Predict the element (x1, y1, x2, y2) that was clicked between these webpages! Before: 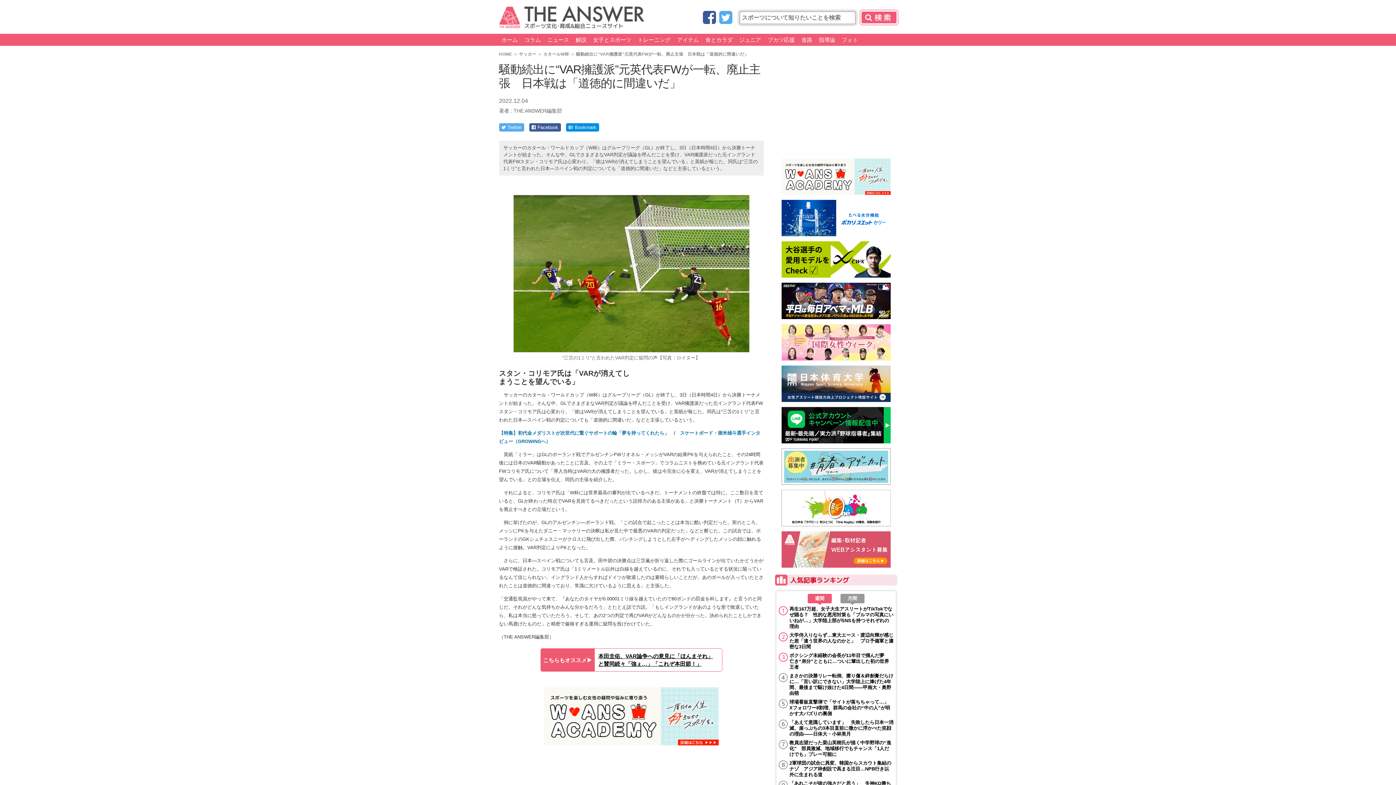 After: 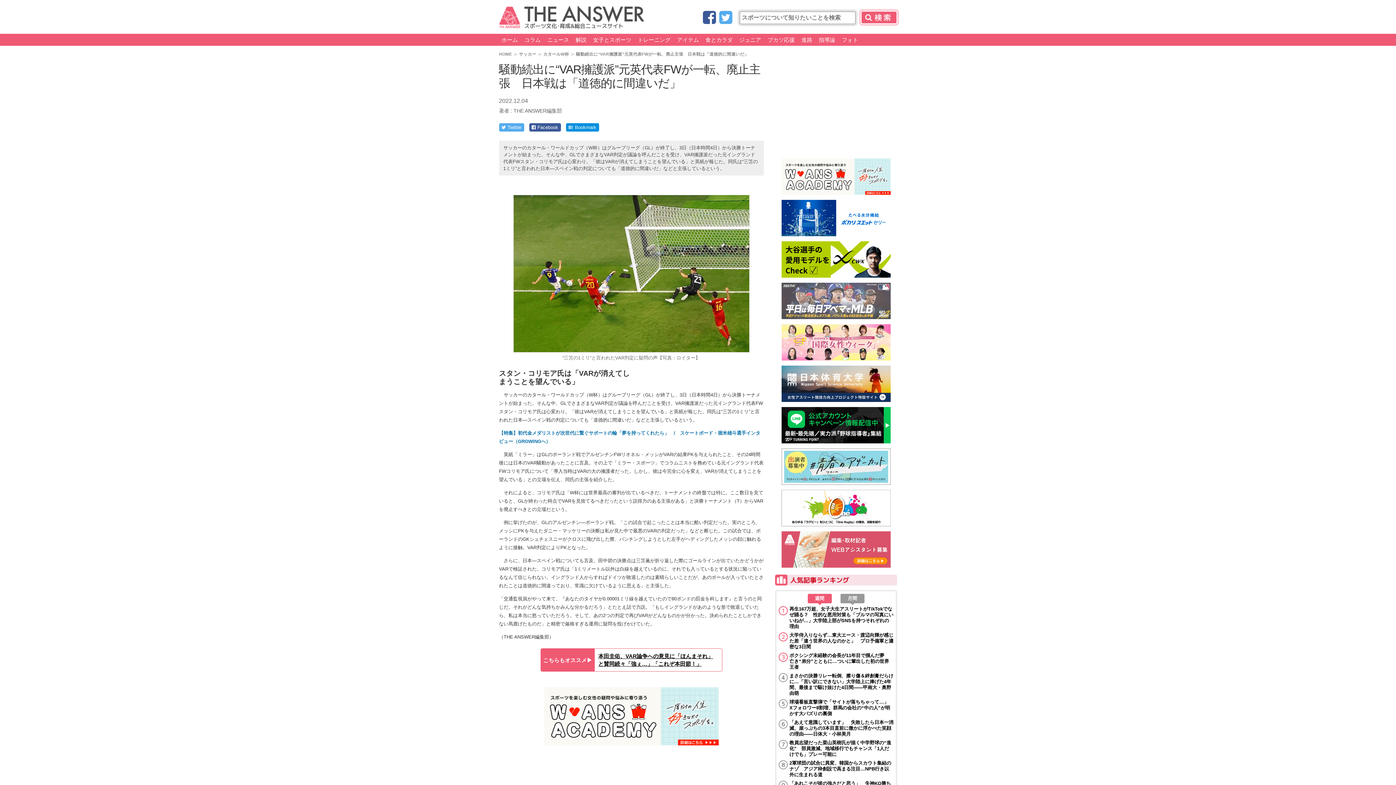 Action: bbox: (781, 314, 890, 320)